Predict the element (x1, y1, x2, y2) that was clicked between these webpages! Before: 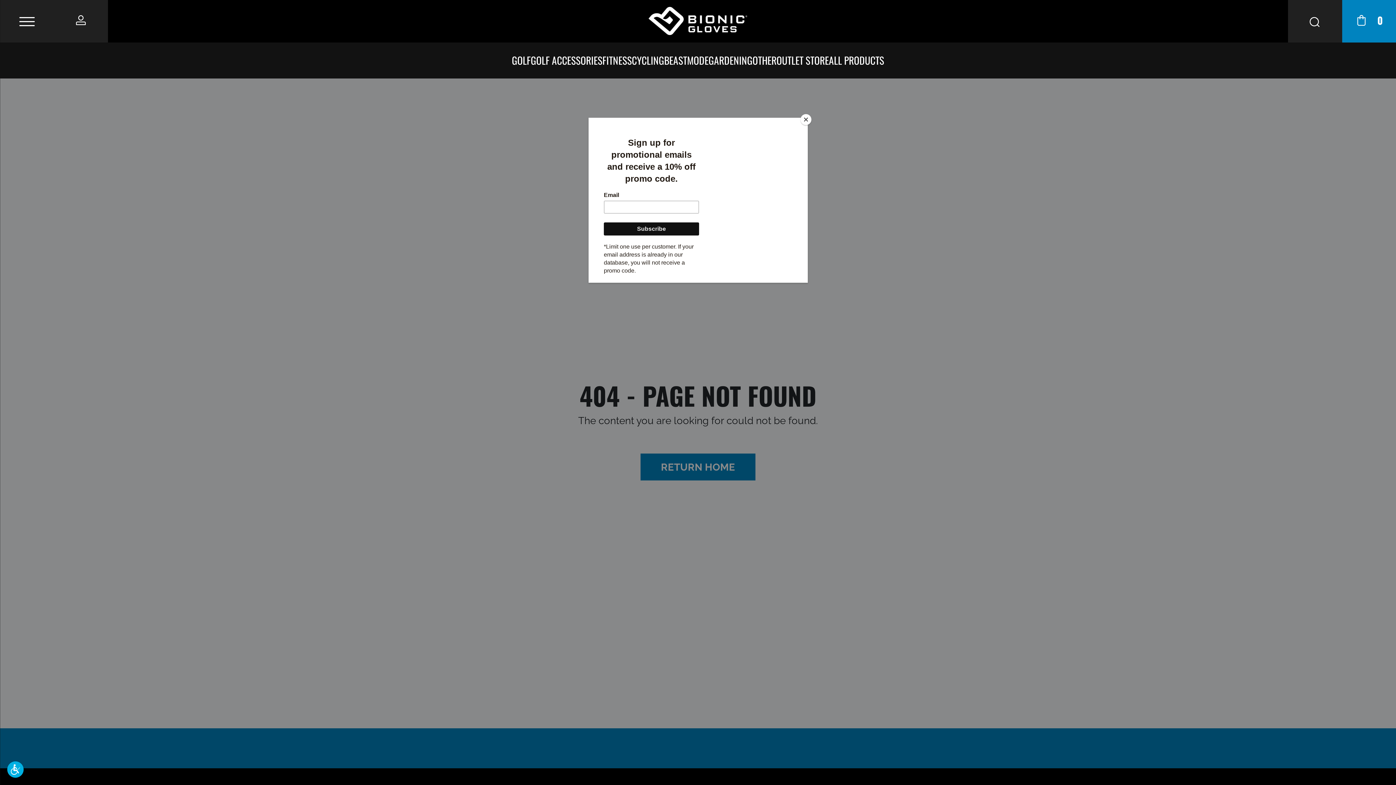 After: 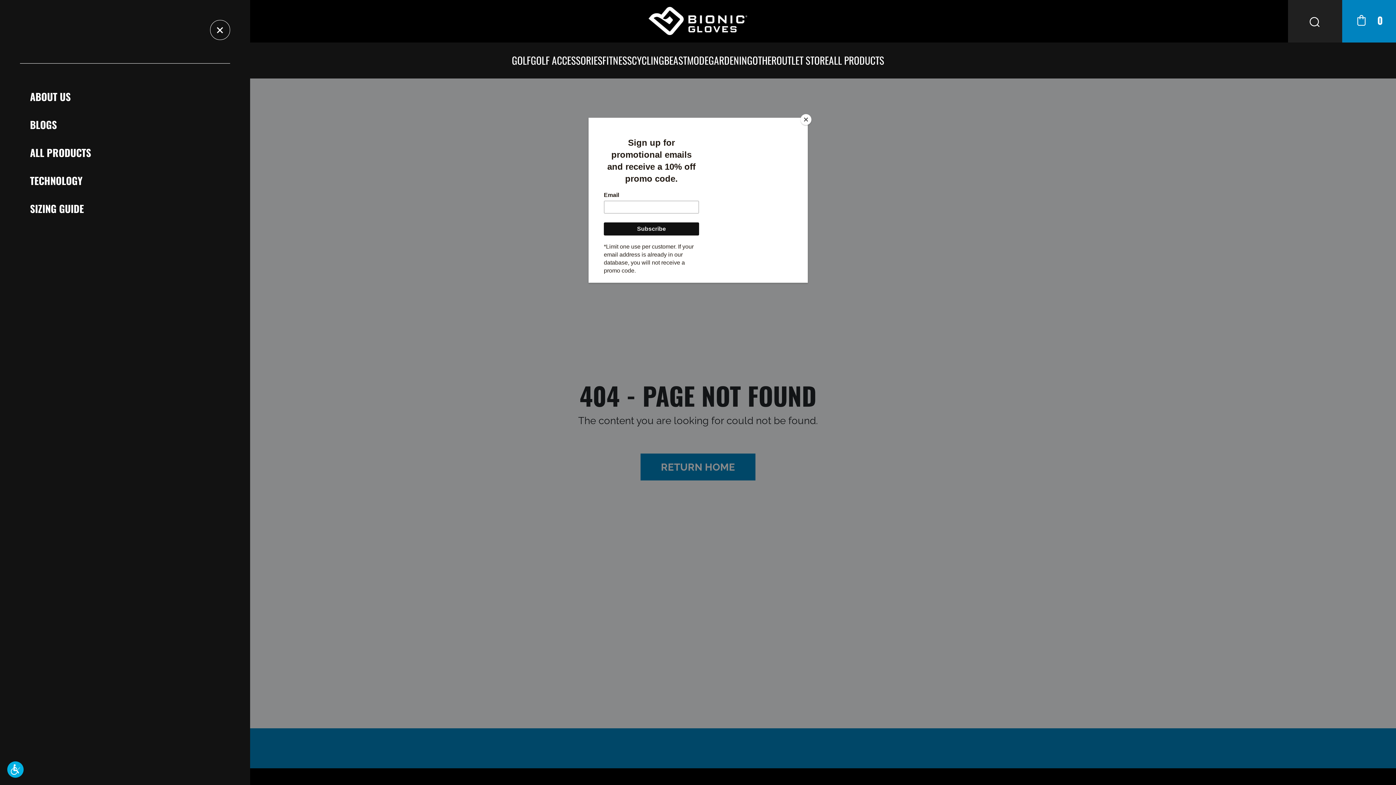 Action: label: Toggle Navigation bbox: (19, 13, 34, 28)